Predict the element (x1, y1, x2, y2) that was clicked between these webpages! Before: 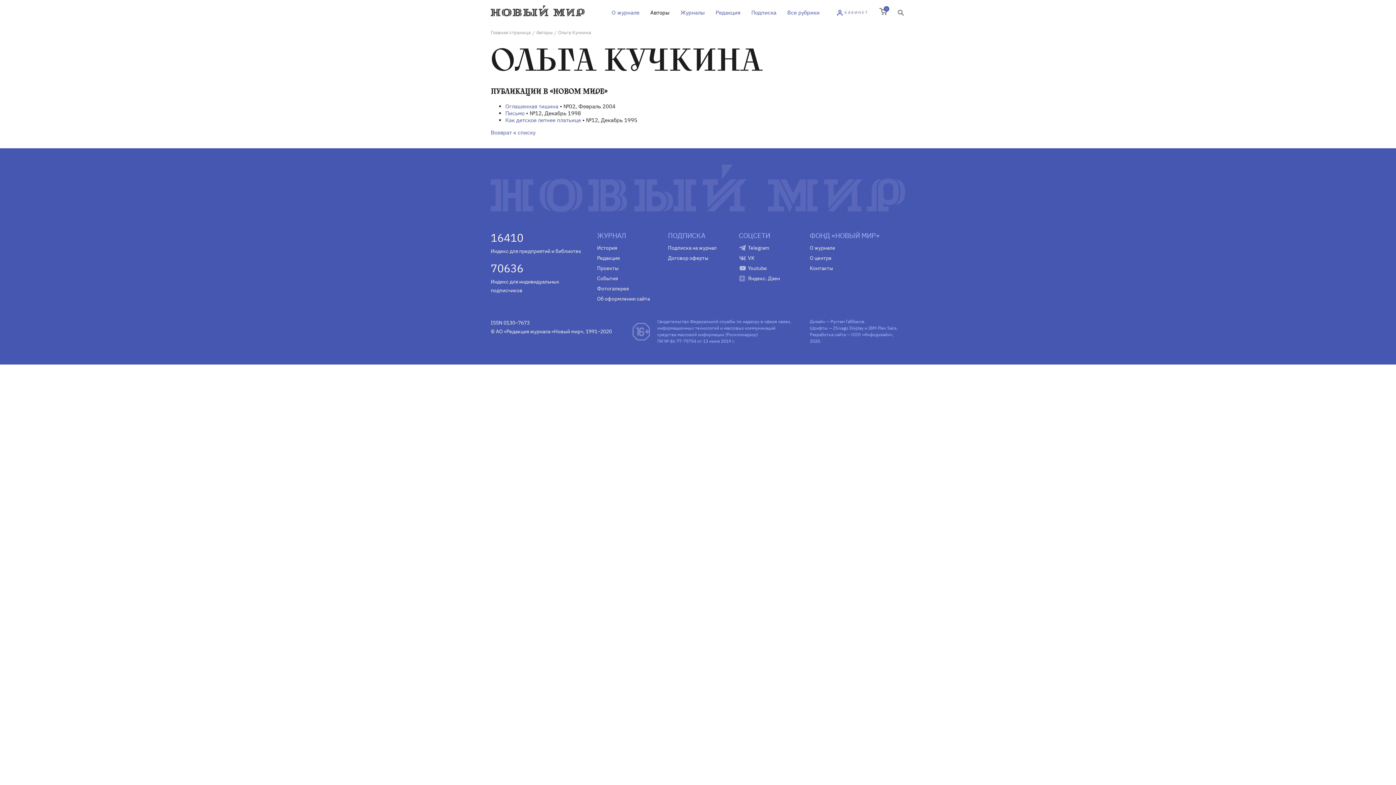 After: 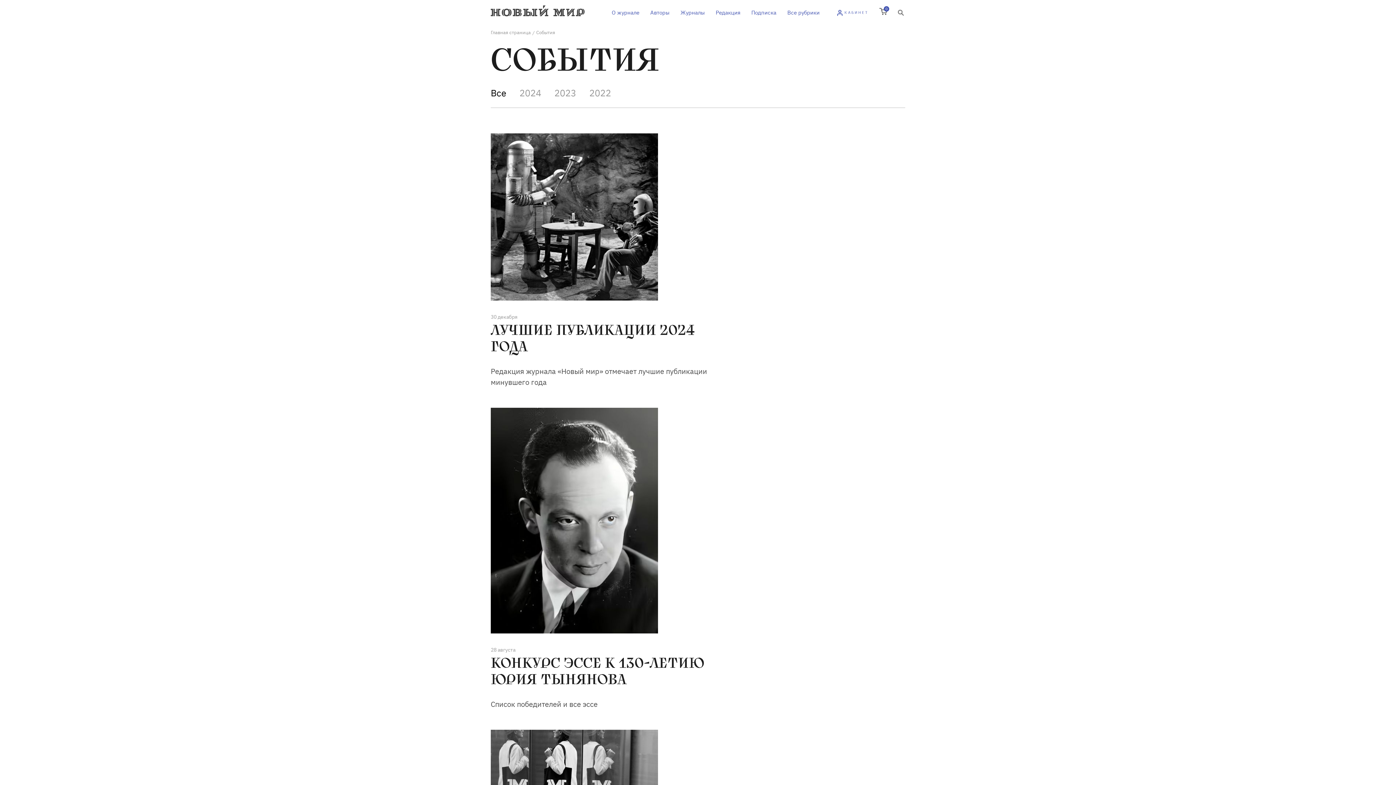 Action: label: События bbox: (597, 275, 657, 281)